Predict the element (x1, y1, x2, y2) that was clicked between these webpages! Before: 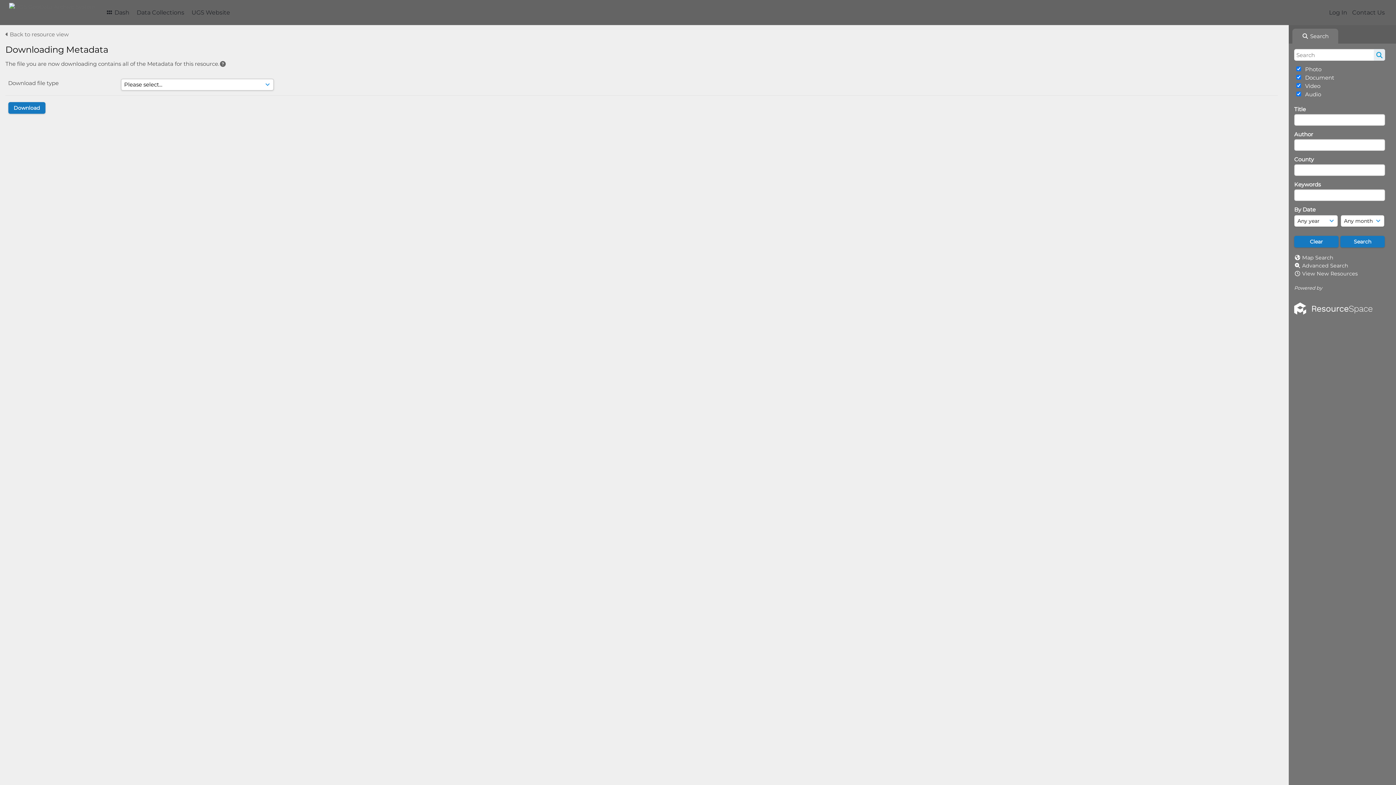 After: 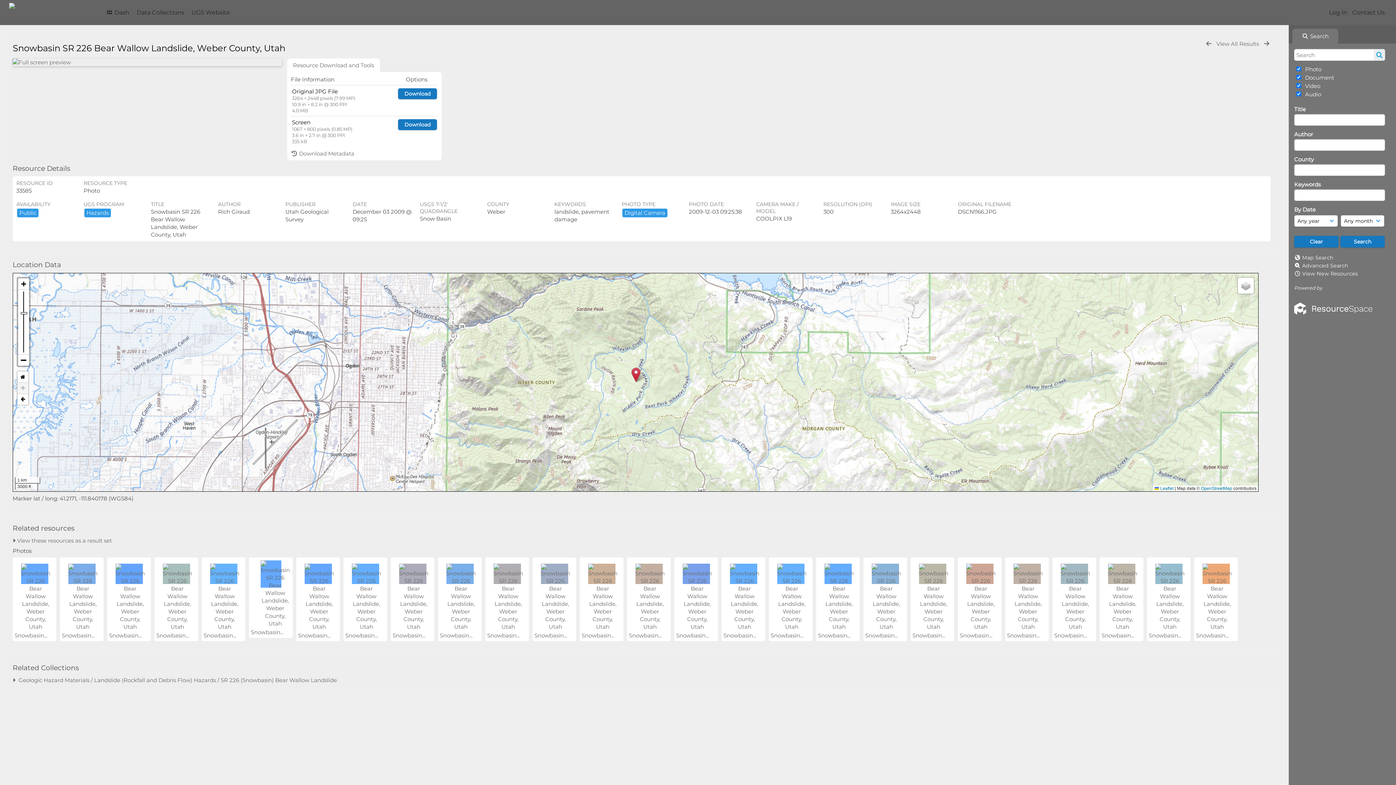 Action: bbox: (5, 30, 68, 37) label:  Back to resource view